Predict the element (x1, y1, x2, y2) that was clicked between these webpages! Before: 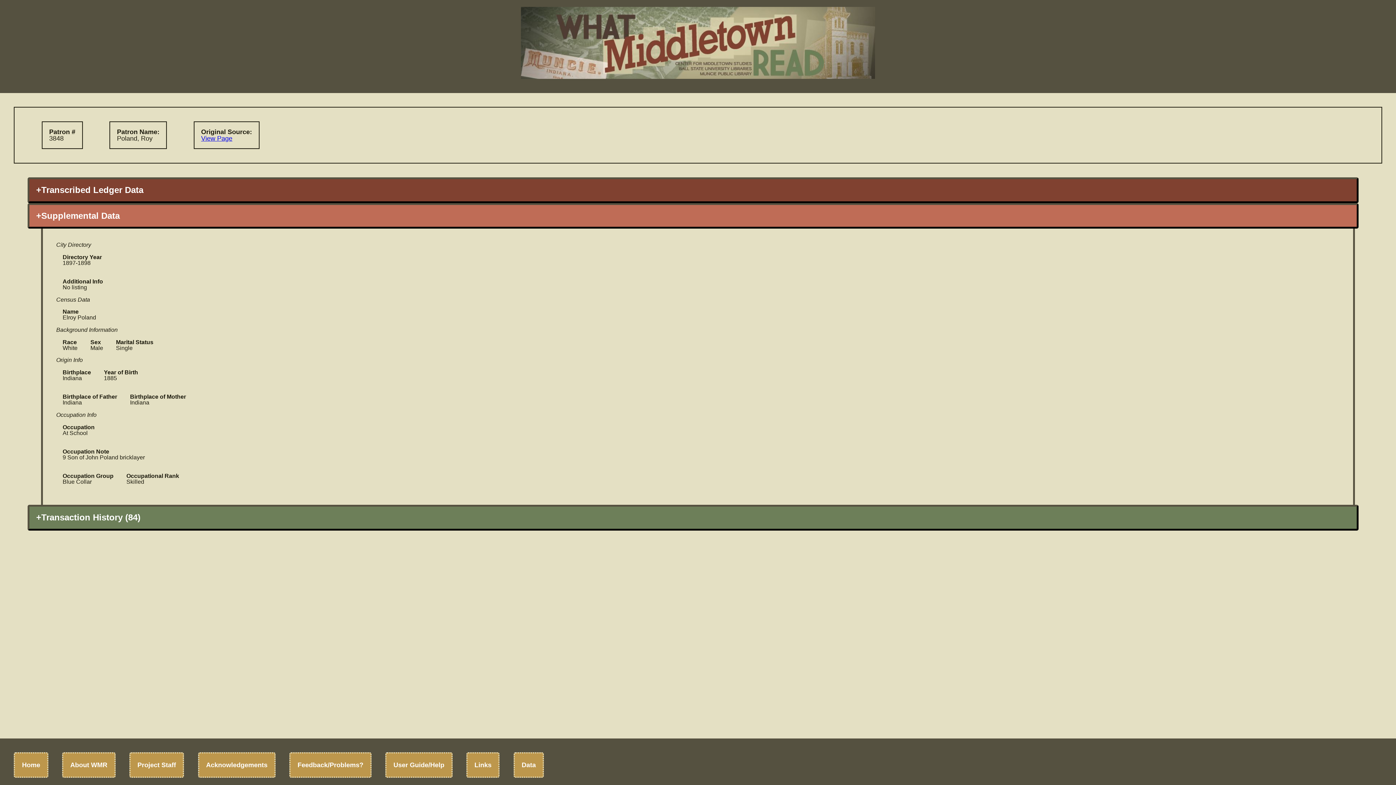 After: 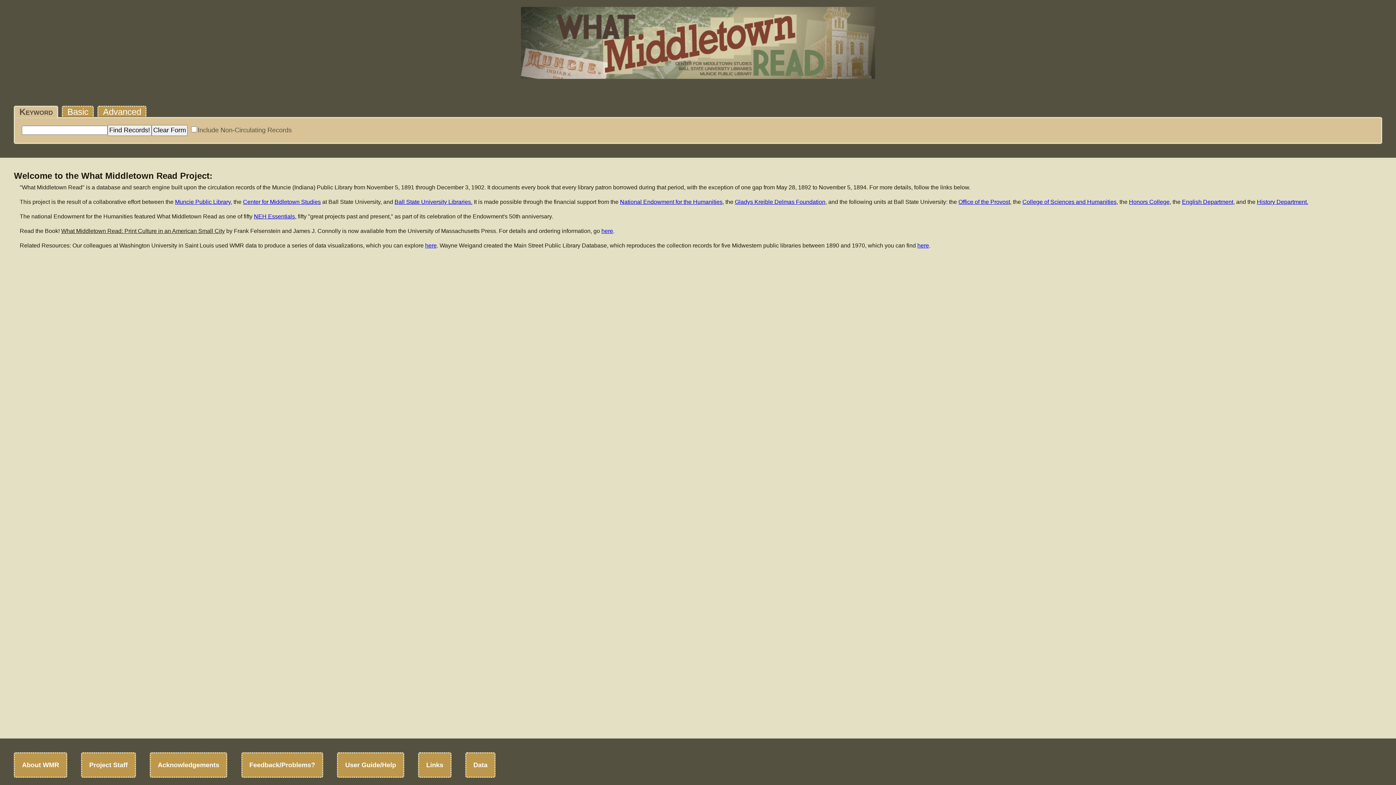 Action: bbox: (521, 87, 875, 93)